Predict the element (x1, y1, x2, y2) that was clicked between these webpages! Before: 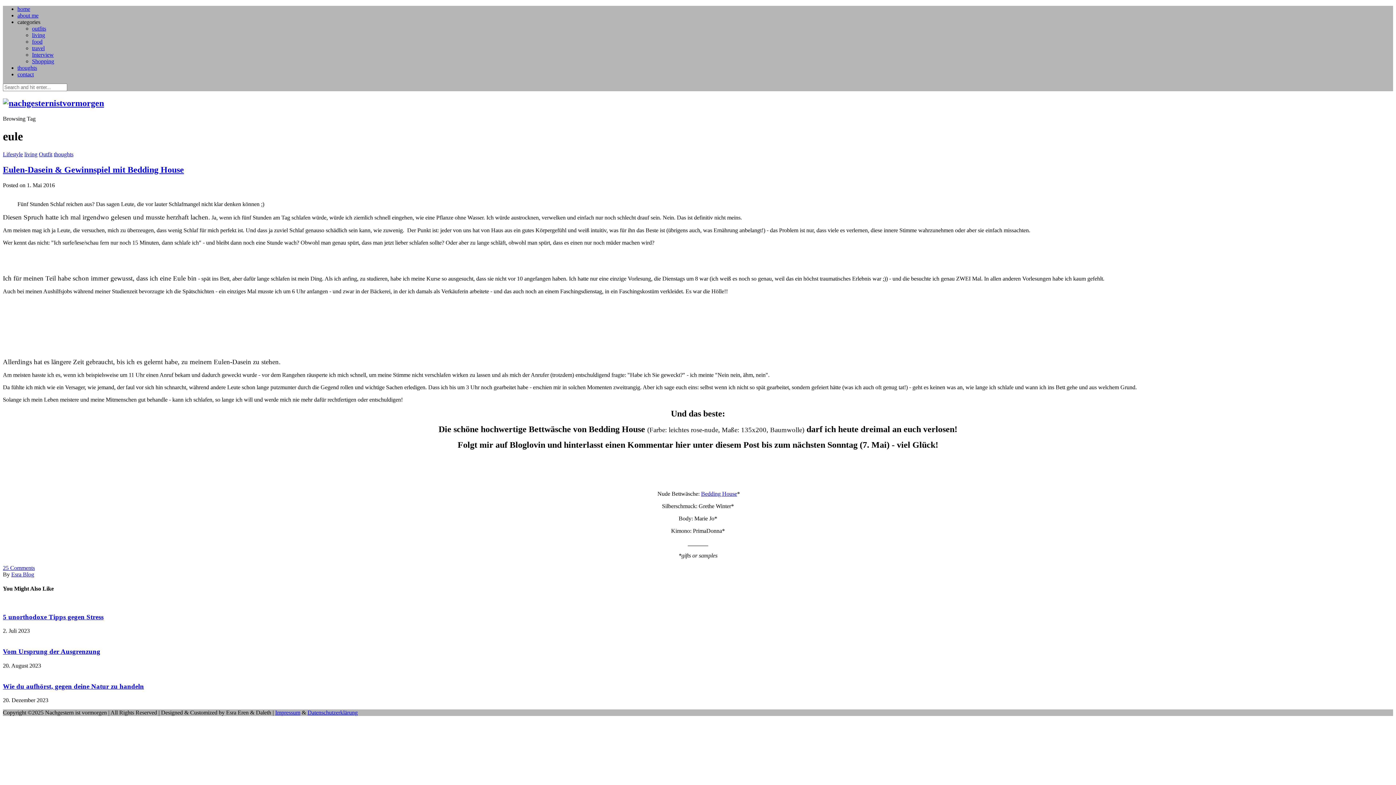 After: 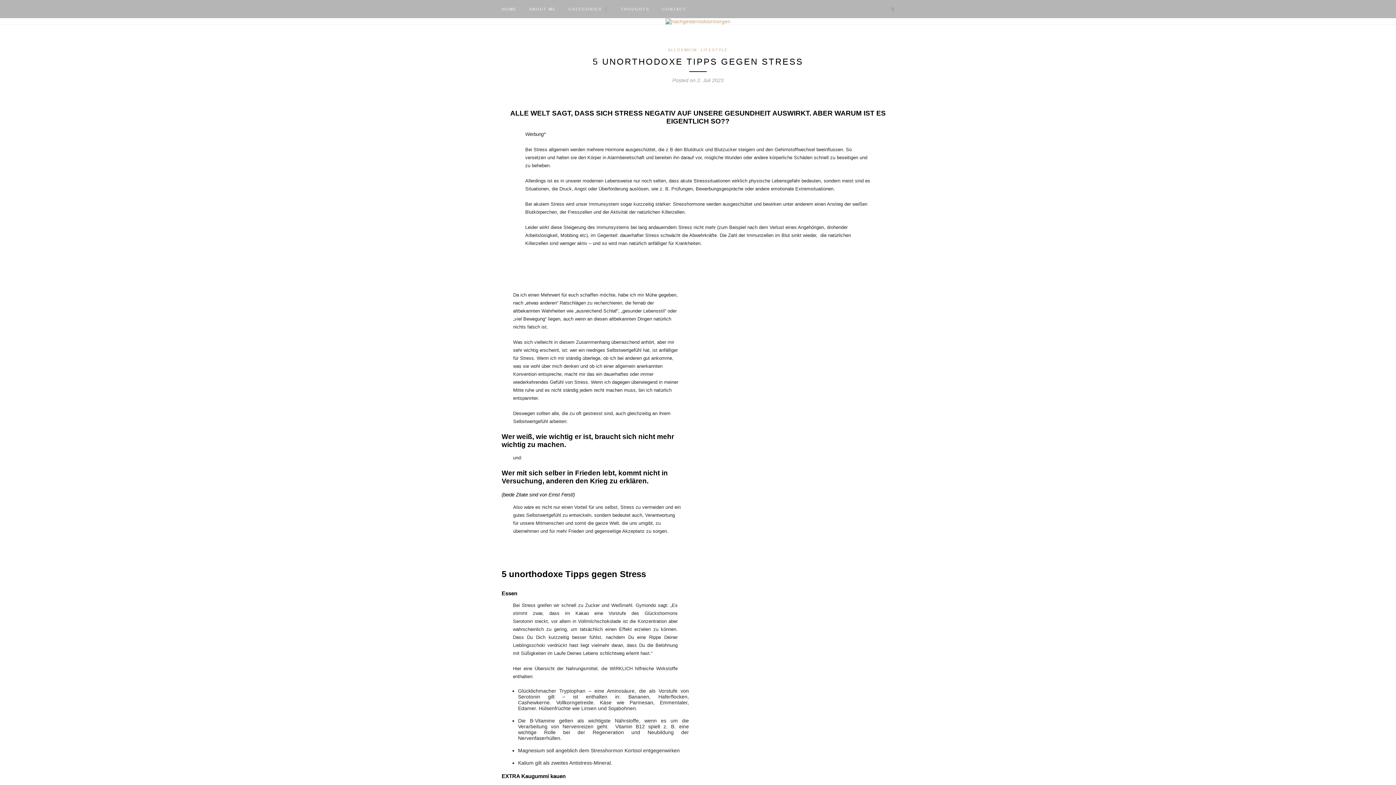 Action: bbox: (2, 613, 103, 621) label: 5 unorthodoxe Tipps gegen Stress